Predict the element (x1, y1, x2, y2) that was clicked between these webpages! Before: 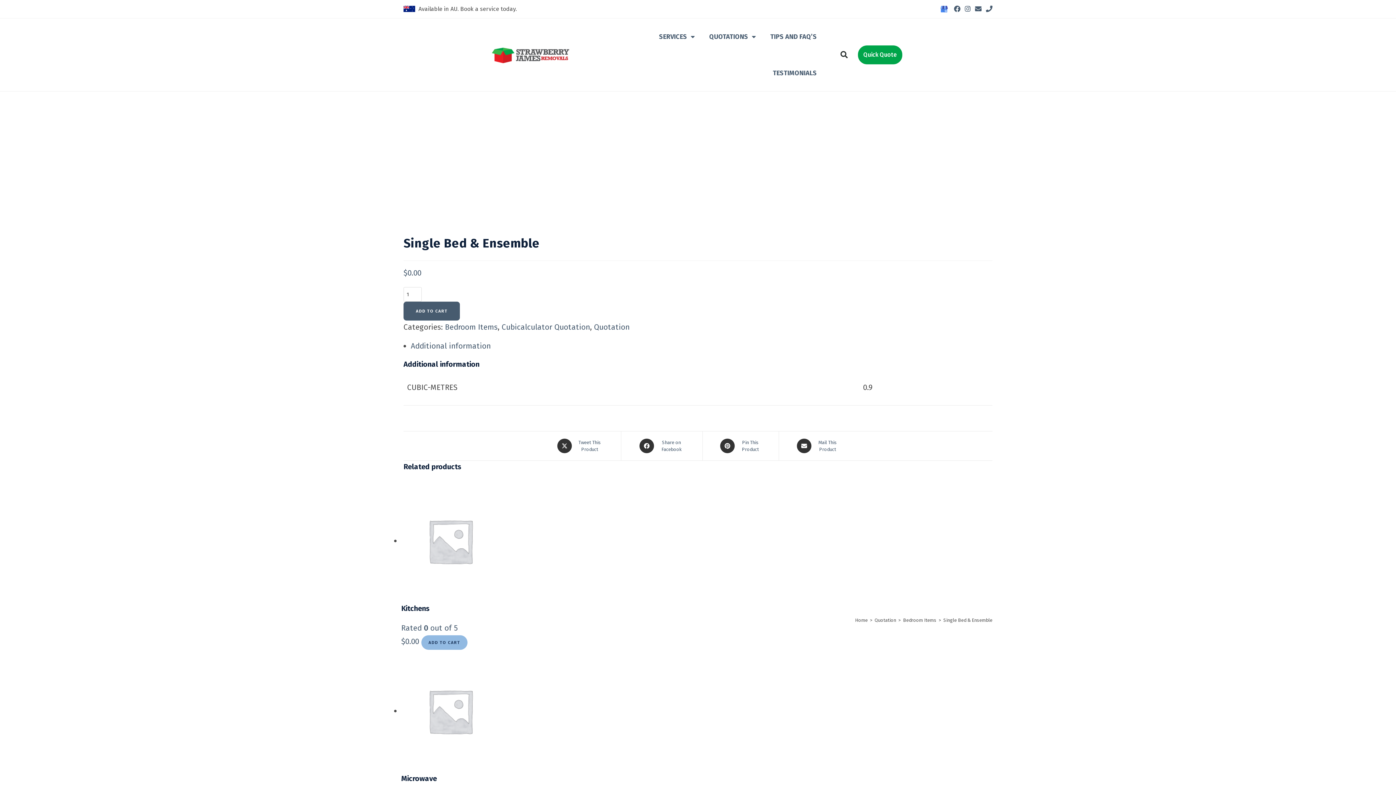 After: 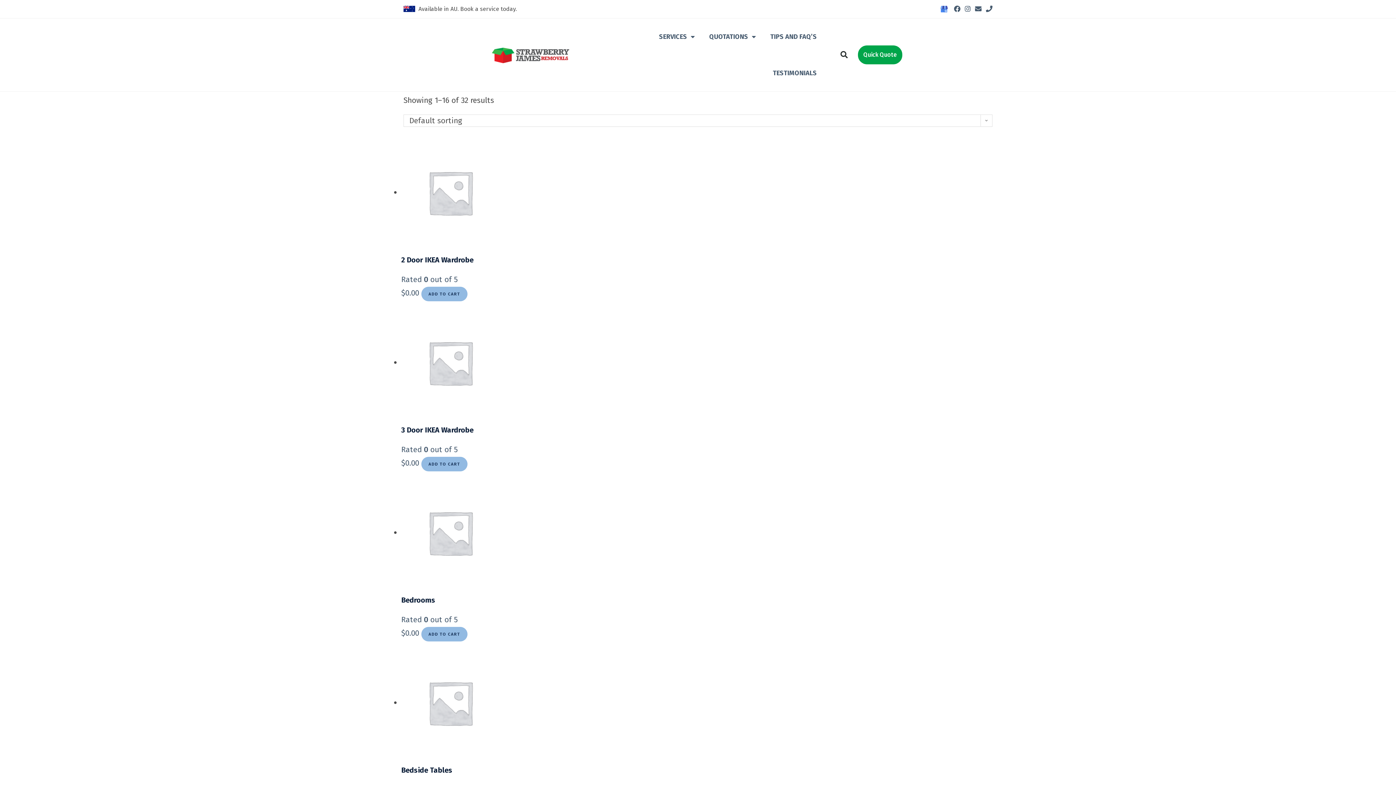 Action: bbox: (445, 322, 497, 332) label: Bedroom Items